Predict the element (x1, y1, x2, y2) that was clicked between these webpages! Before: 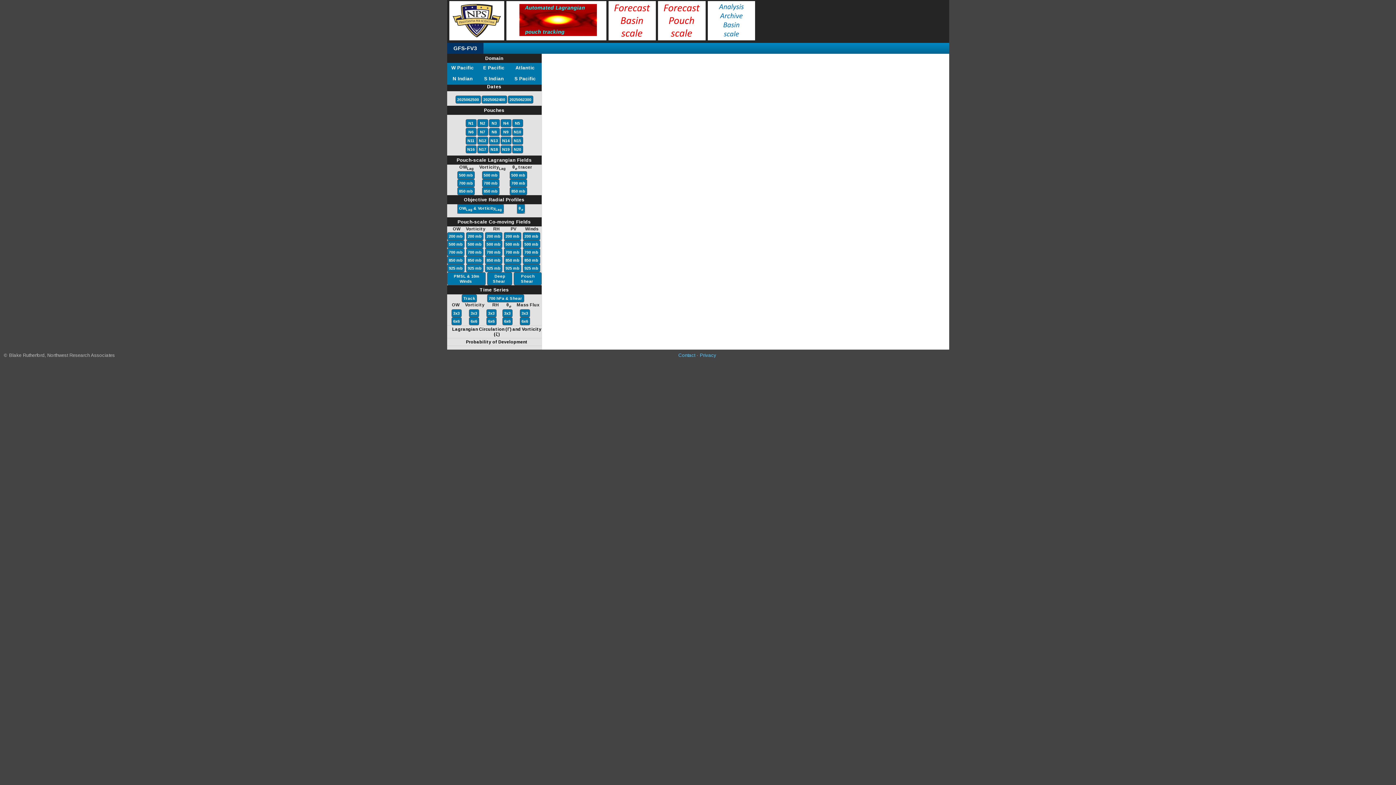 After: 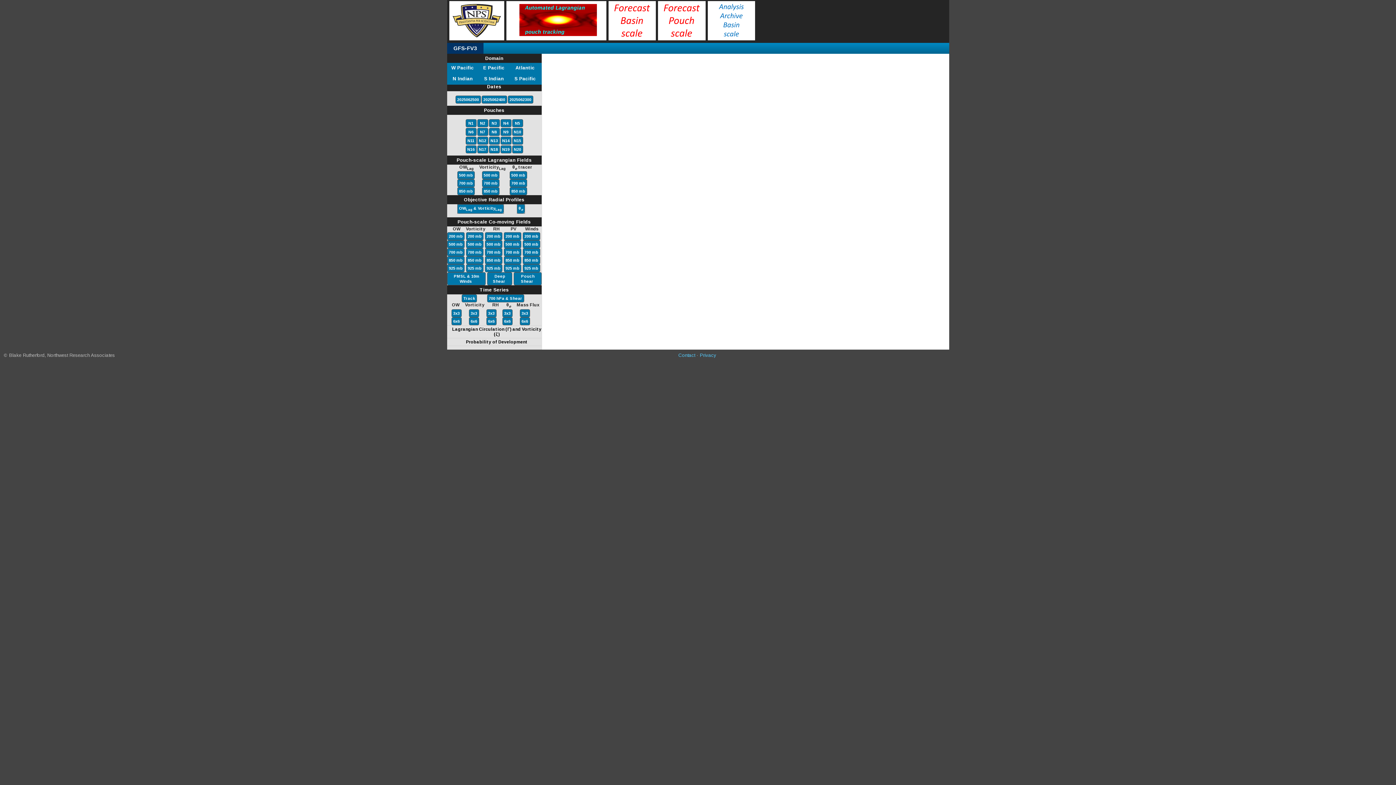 Action: label: N13 bbox: (490, 137, 498, 143)